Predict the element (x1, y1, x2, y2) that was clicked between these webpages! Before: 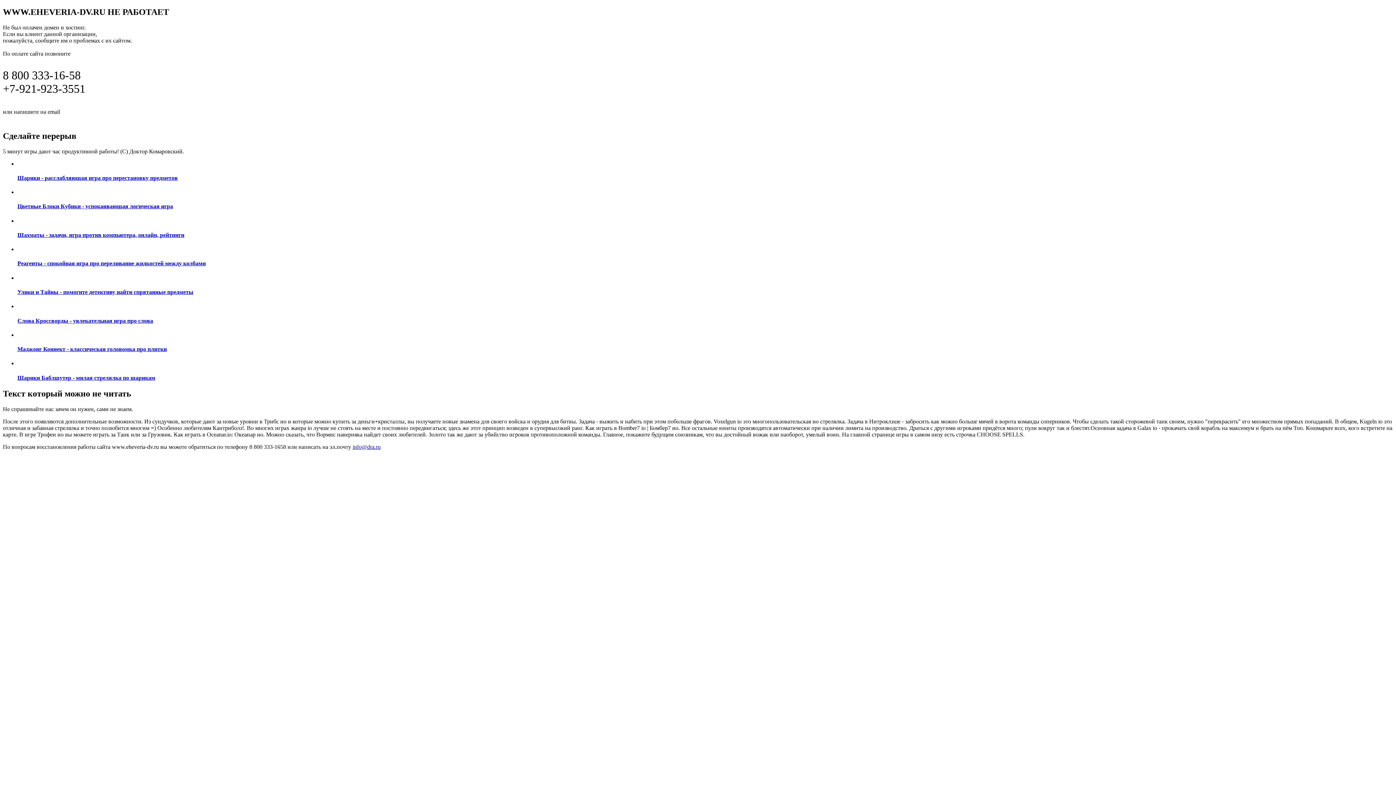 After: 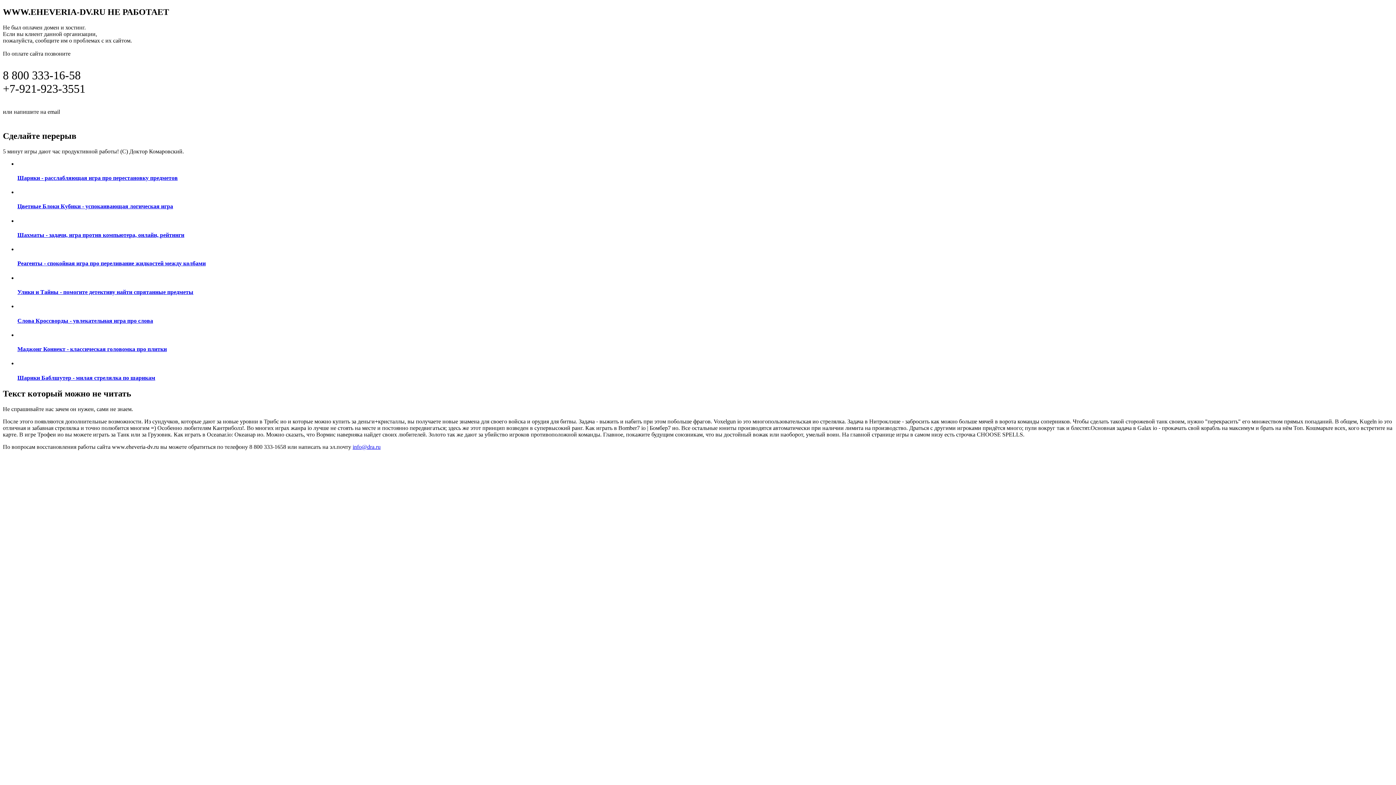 Action: label: Шахматы - задачи, игра против компьютера, онлайн, рейтинги bbox: (17, 217, 1393, 238)